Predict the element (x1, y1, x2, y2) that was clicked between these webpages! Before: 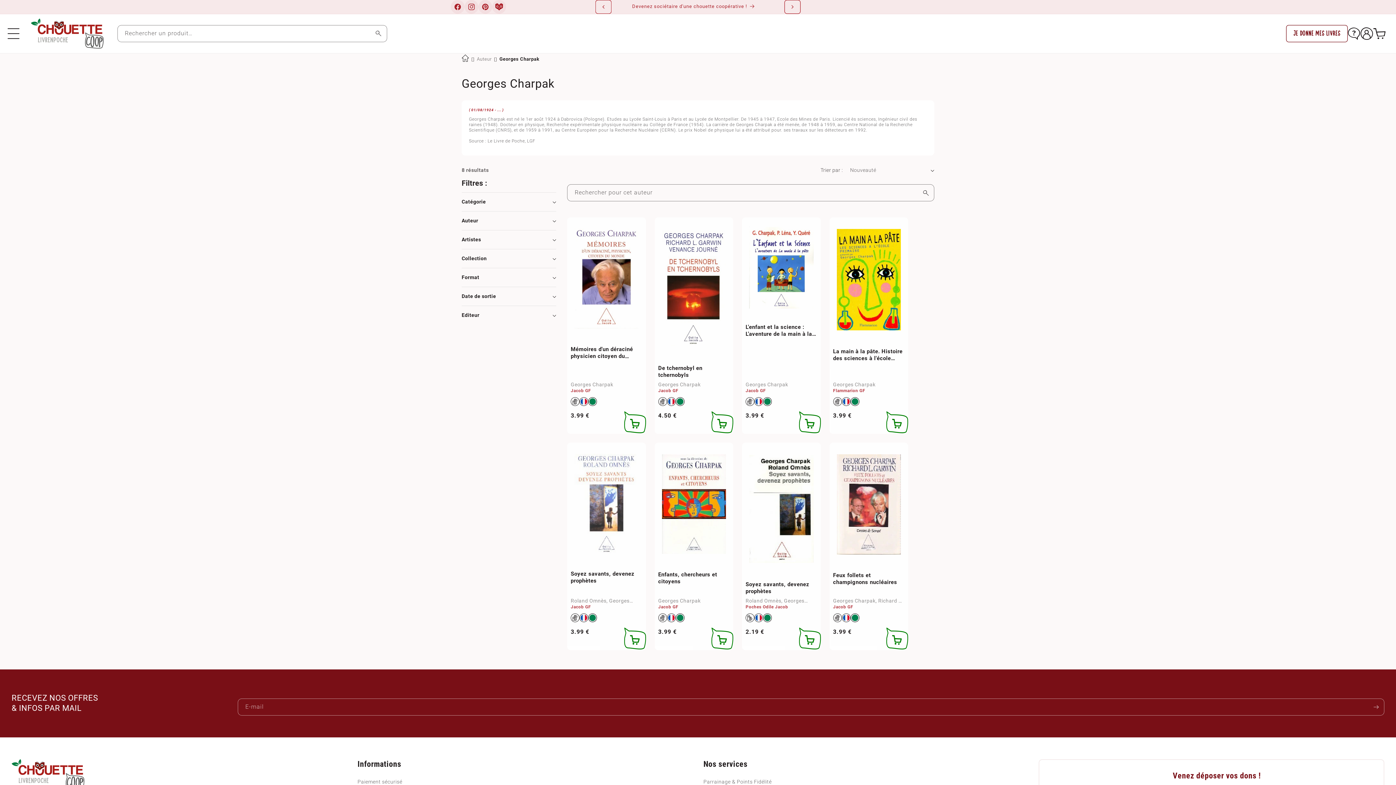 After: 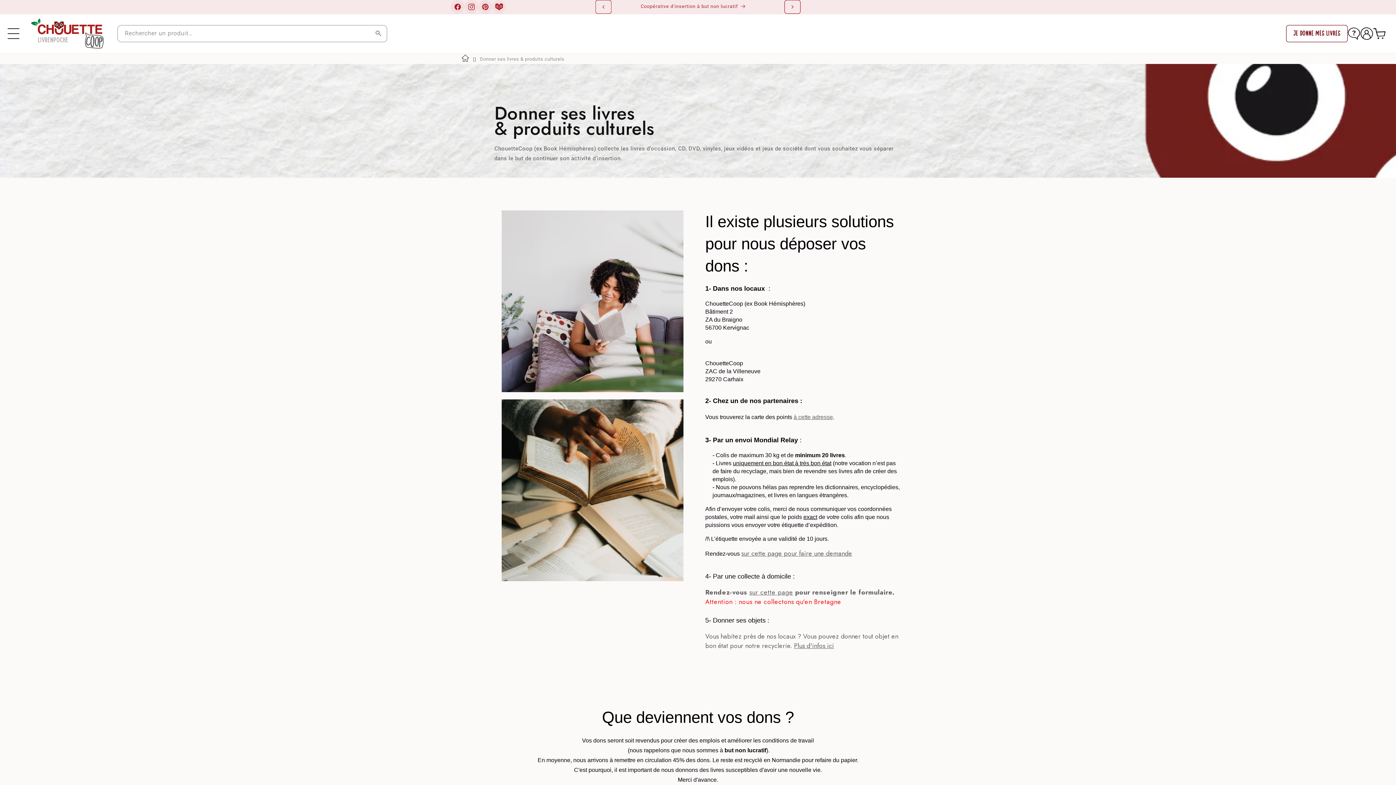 Action: bbox: (1286, 25, 1348, 42) label: JE DONNE MES LIVRES